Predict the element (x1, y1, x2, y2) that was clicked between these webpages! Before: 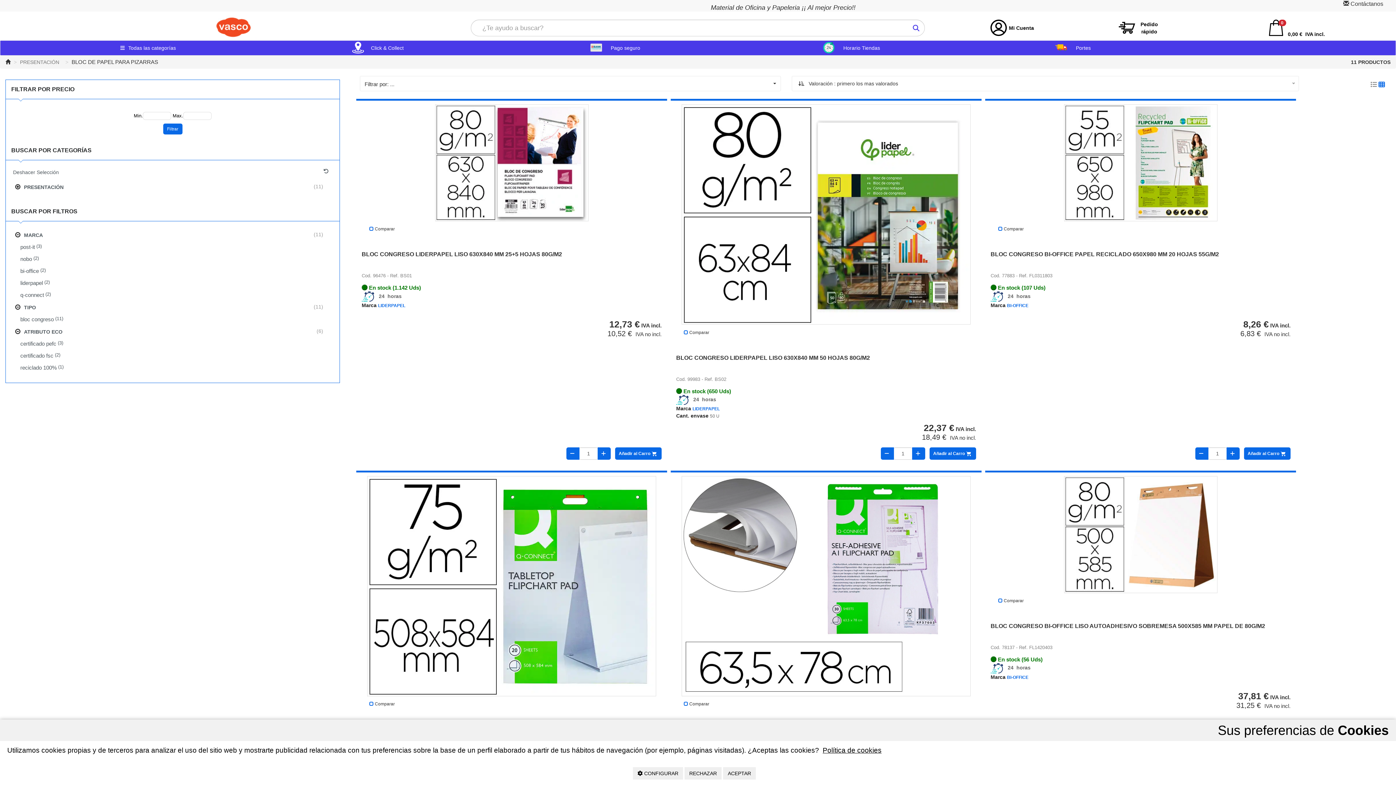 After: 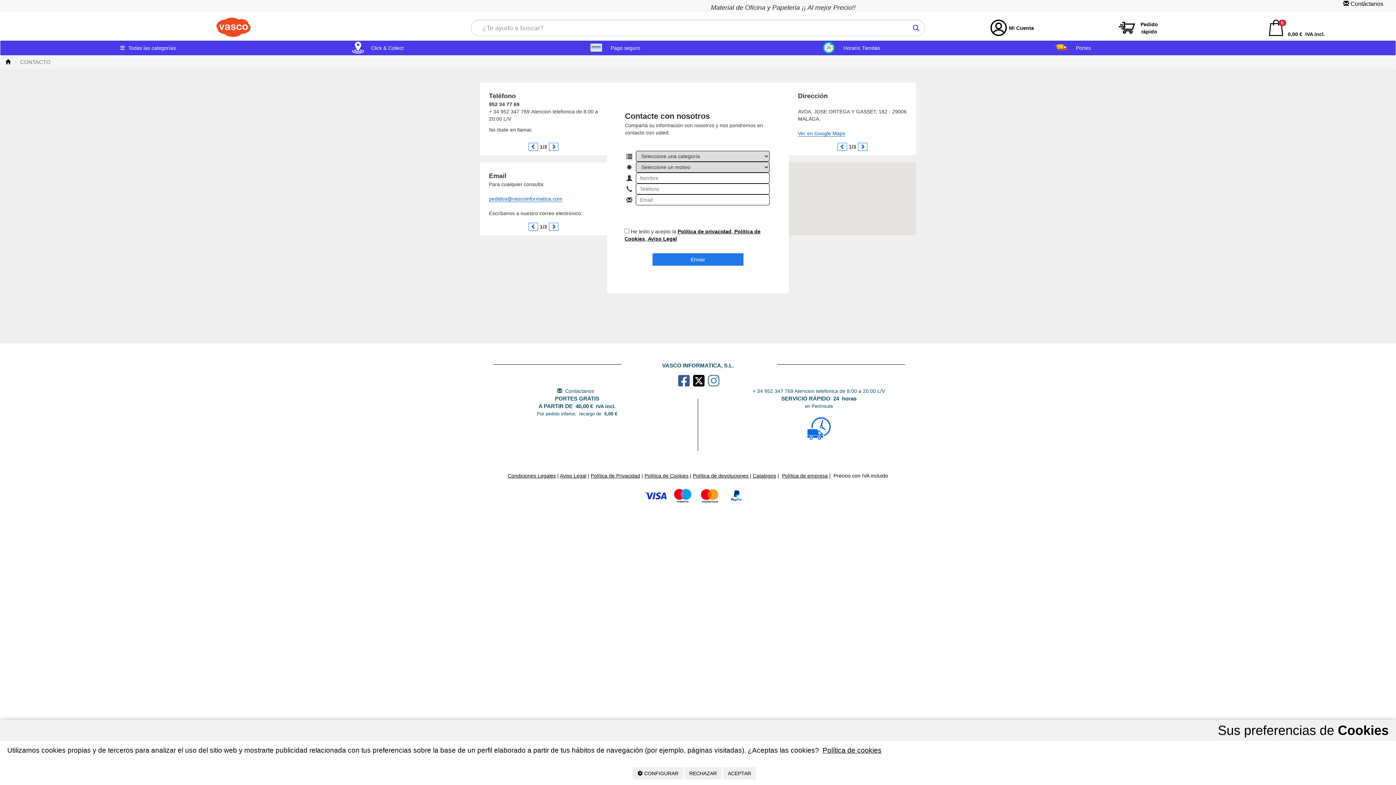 Action: label: Contáctanos bbox: (1350, 0, 1383, 6)